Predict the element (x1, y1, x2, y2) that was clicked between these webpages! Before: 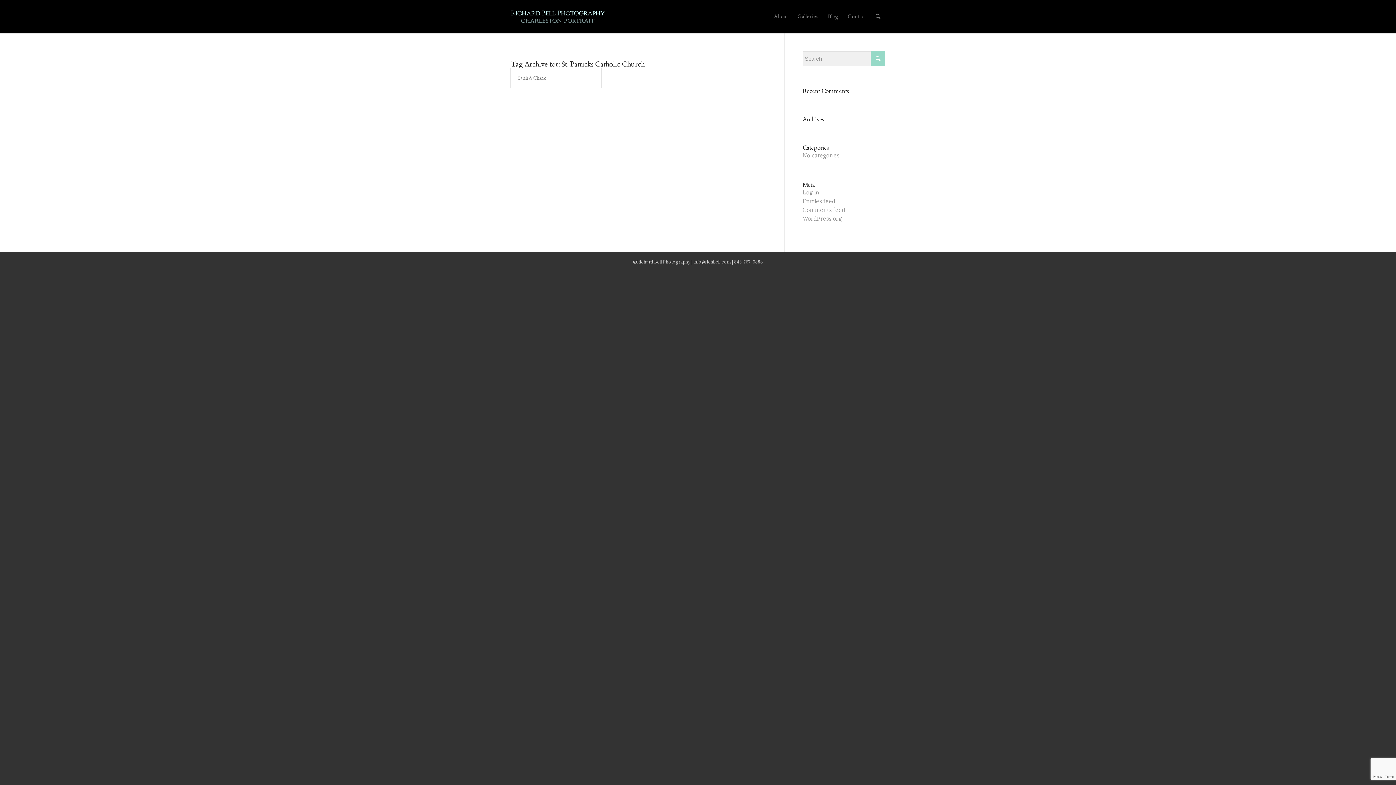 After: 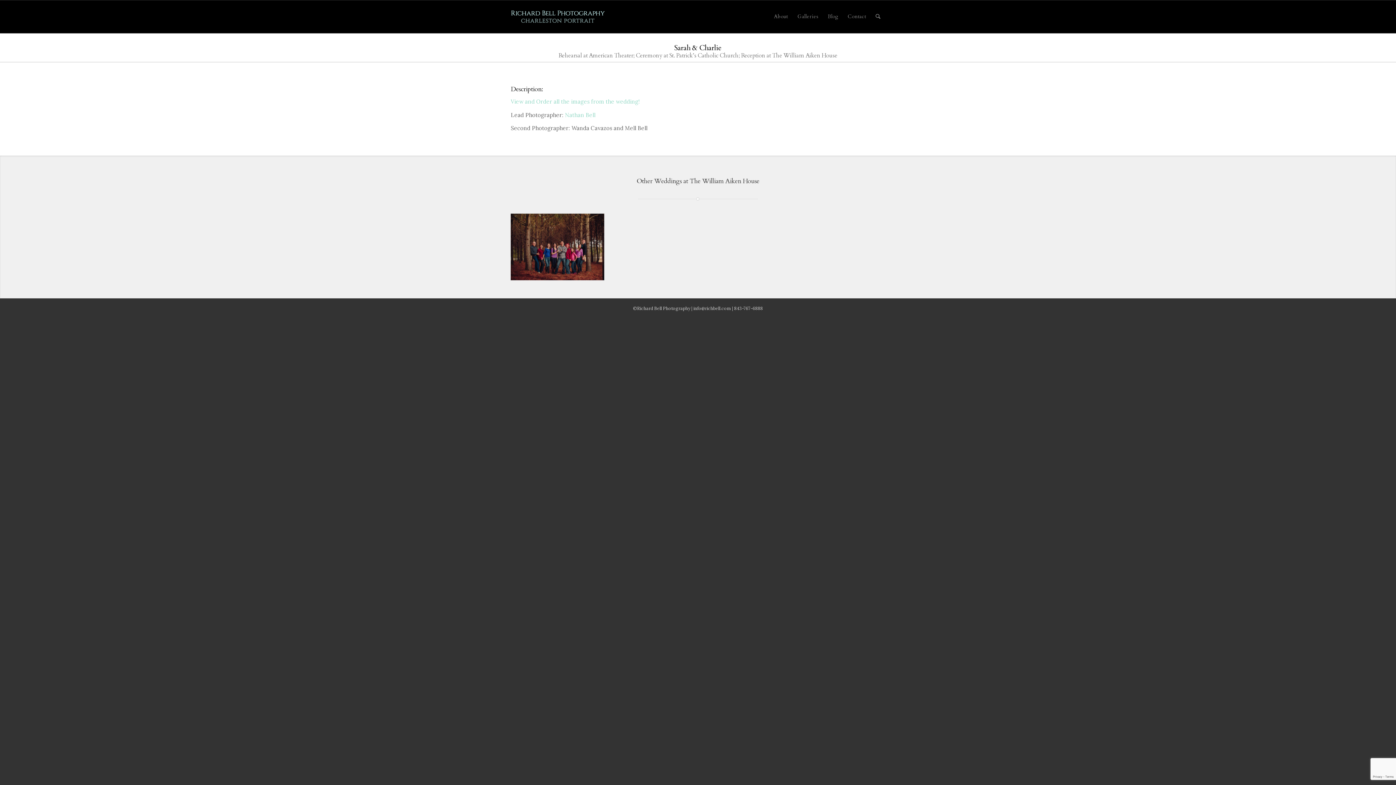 Action: label: Sarah & Charlie bbox: (518, 74, 546, 81)